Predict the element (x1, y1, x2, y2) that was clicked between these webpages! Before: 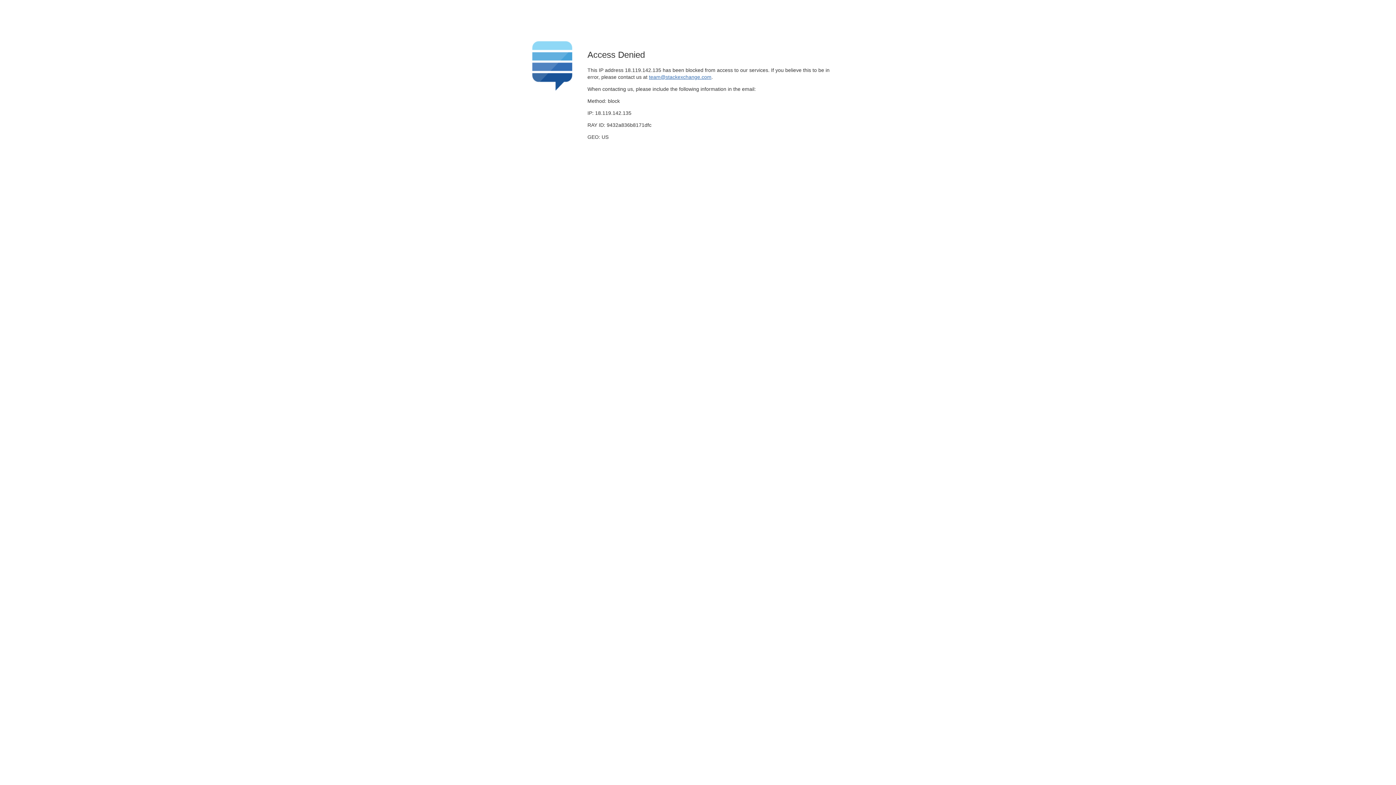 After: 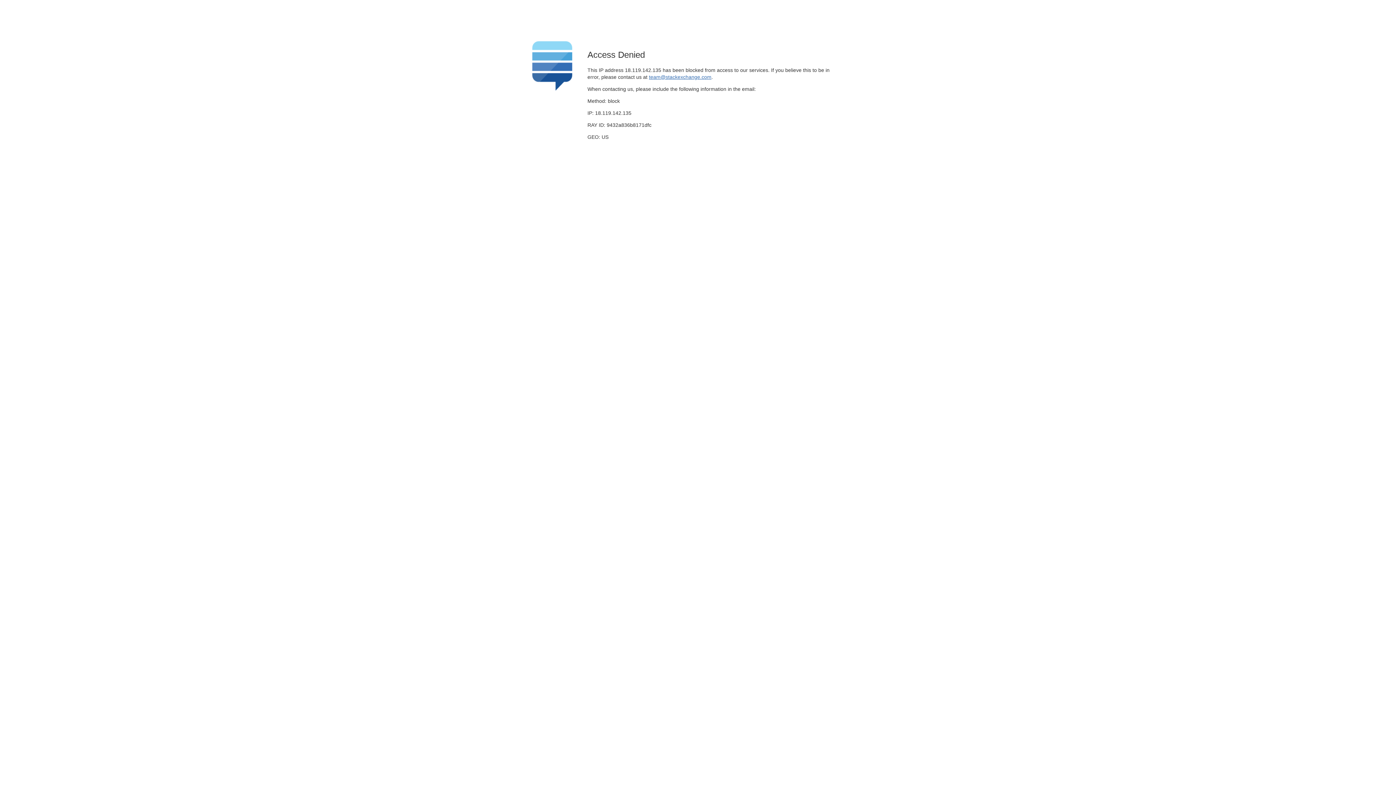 Action: bbox: (649, 74, 711, 79) label: team@stackexchange.com